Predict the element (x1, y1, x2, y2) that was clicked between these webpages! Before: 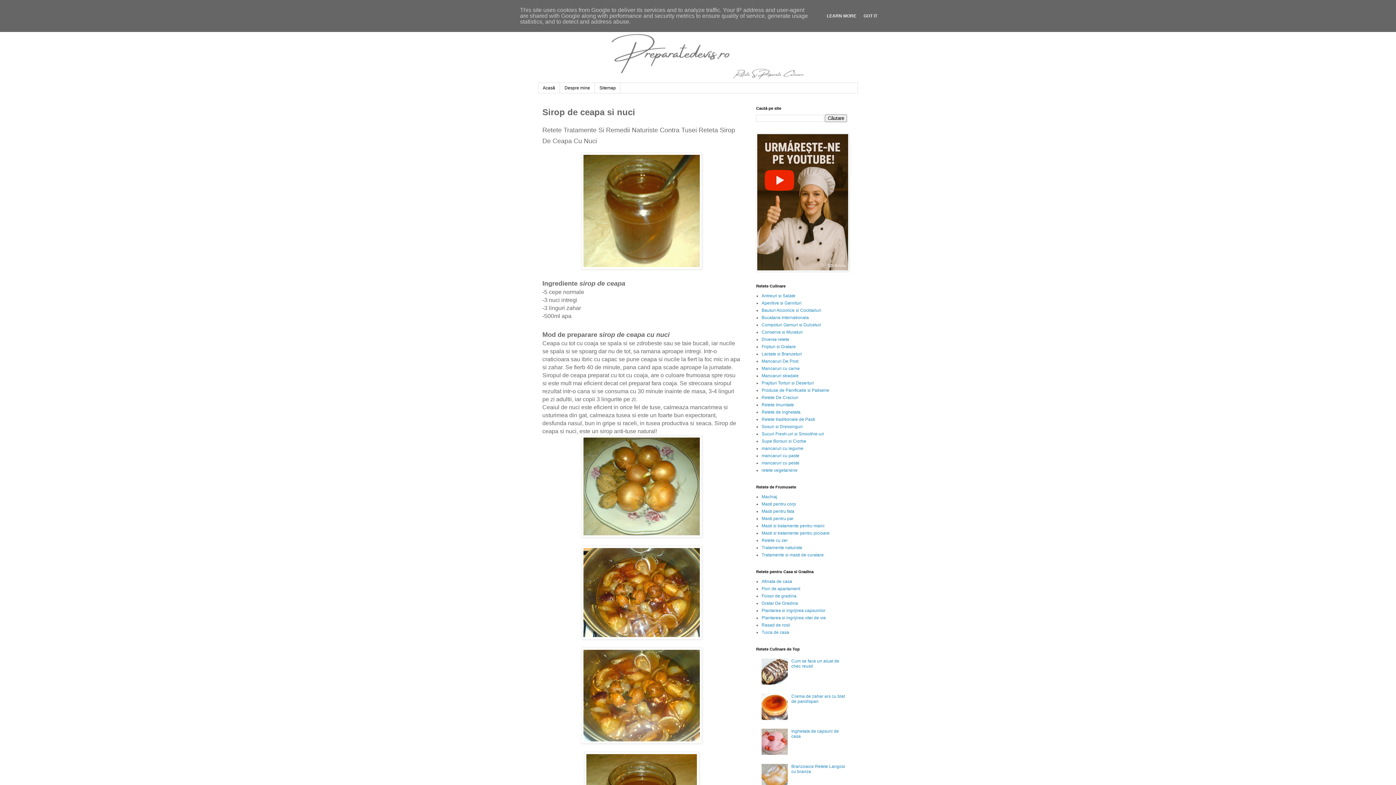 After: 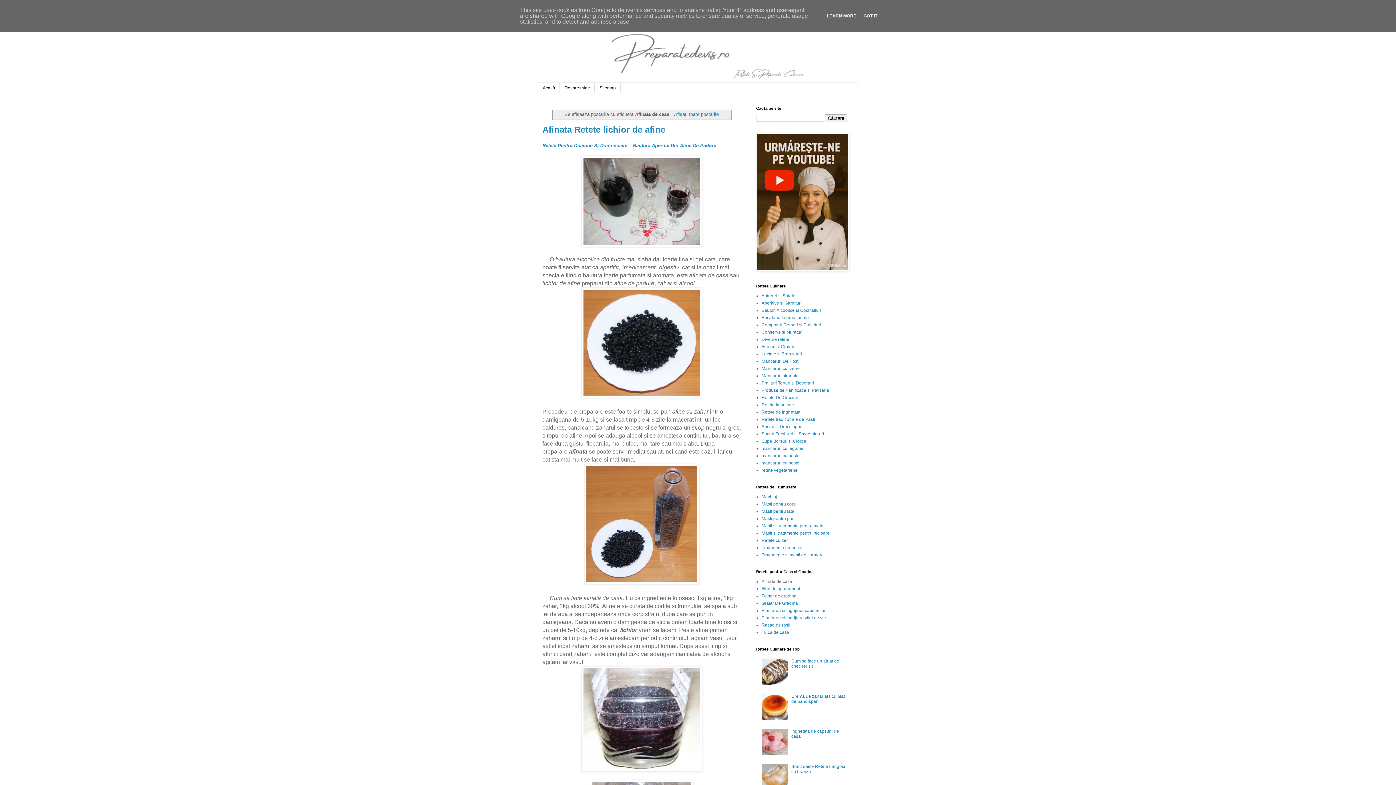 Action: bbox: (761, 579, 792, 584) label: Afinata de casa